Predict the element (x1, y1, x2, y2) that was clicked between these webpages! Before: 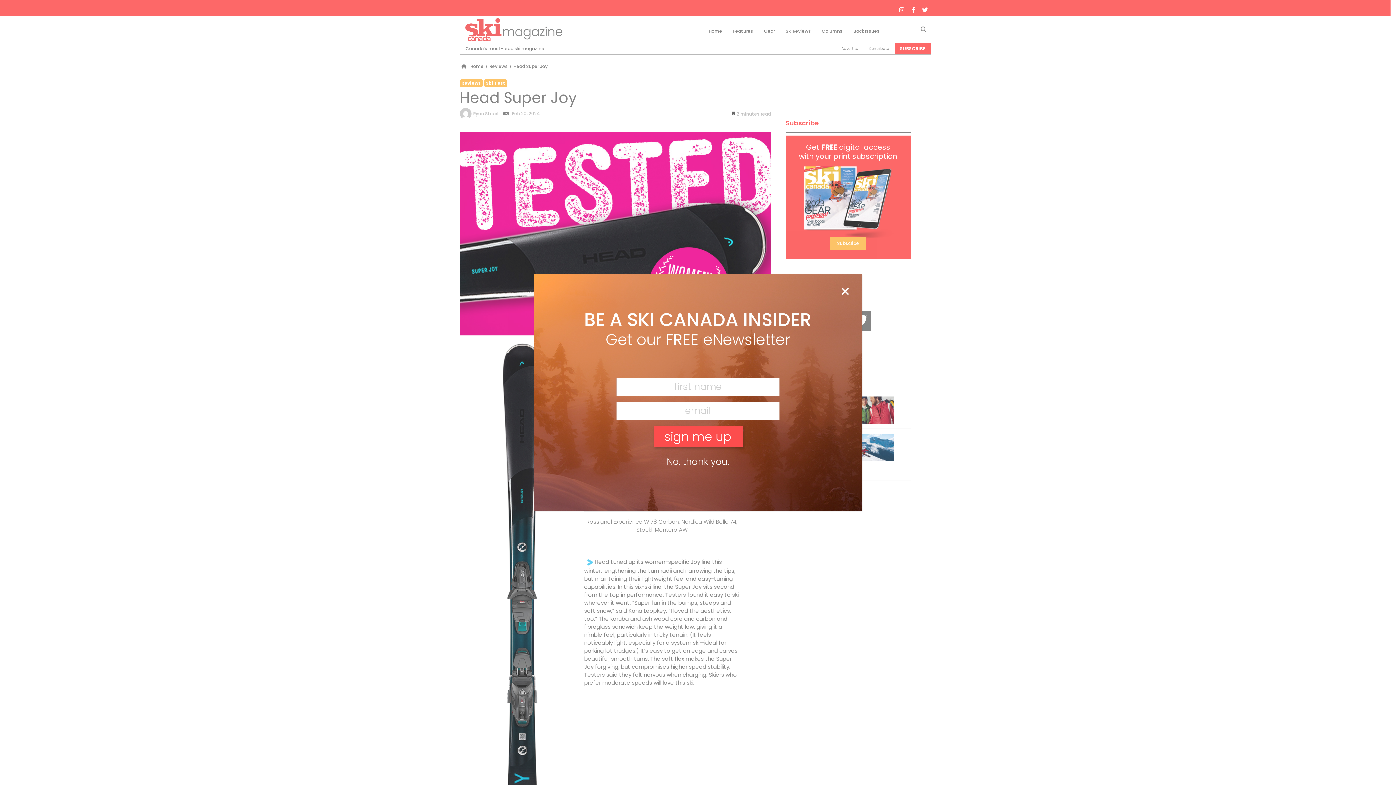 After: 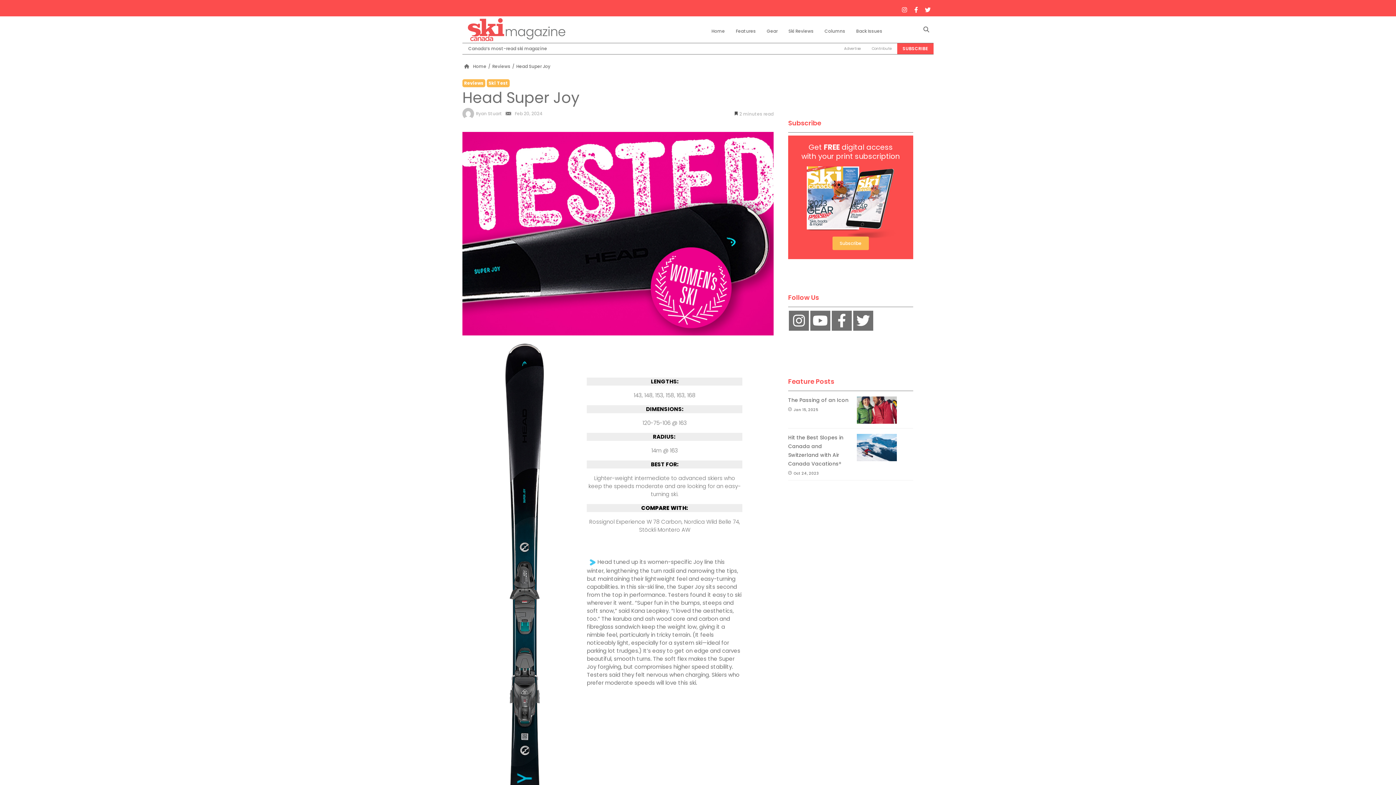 Action: bbox: (840, 285, 850, 298) label: Close